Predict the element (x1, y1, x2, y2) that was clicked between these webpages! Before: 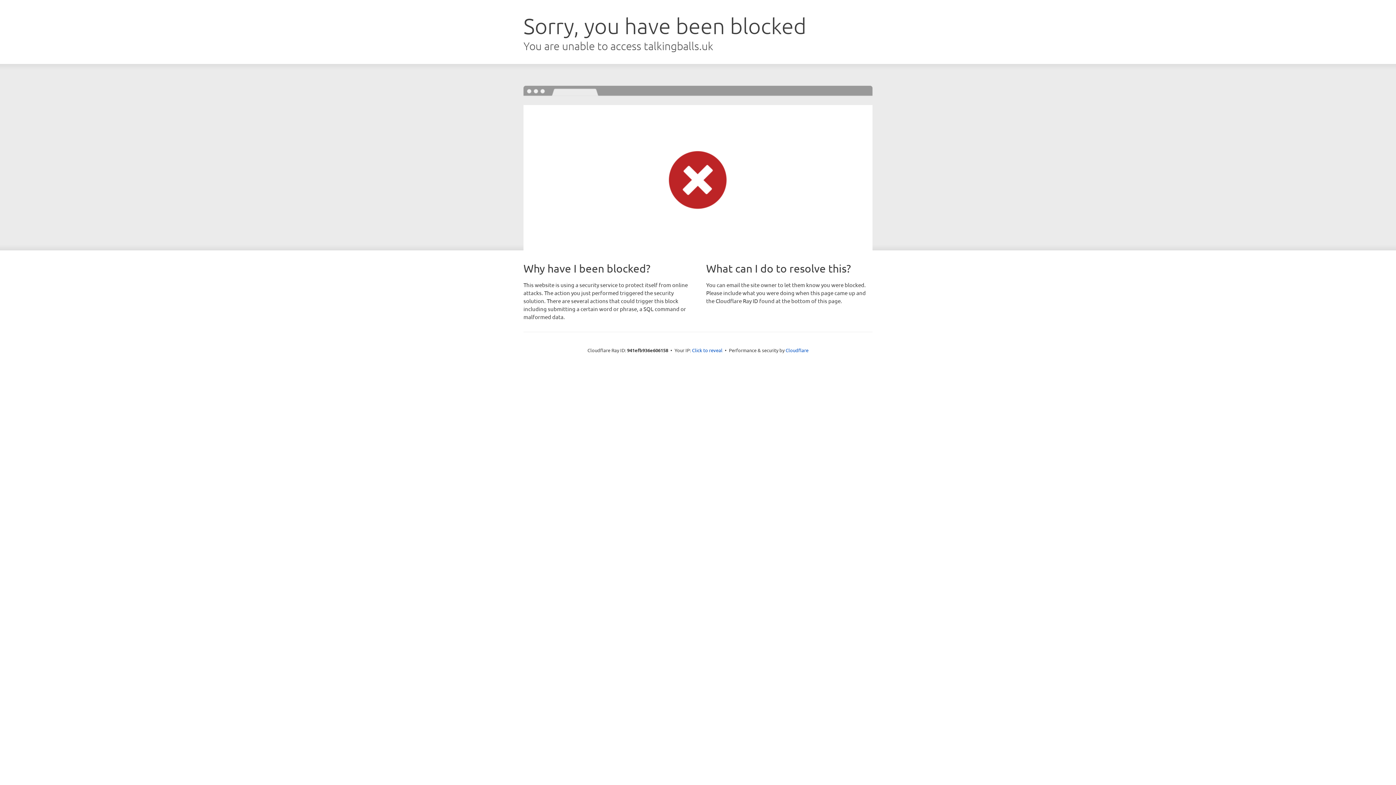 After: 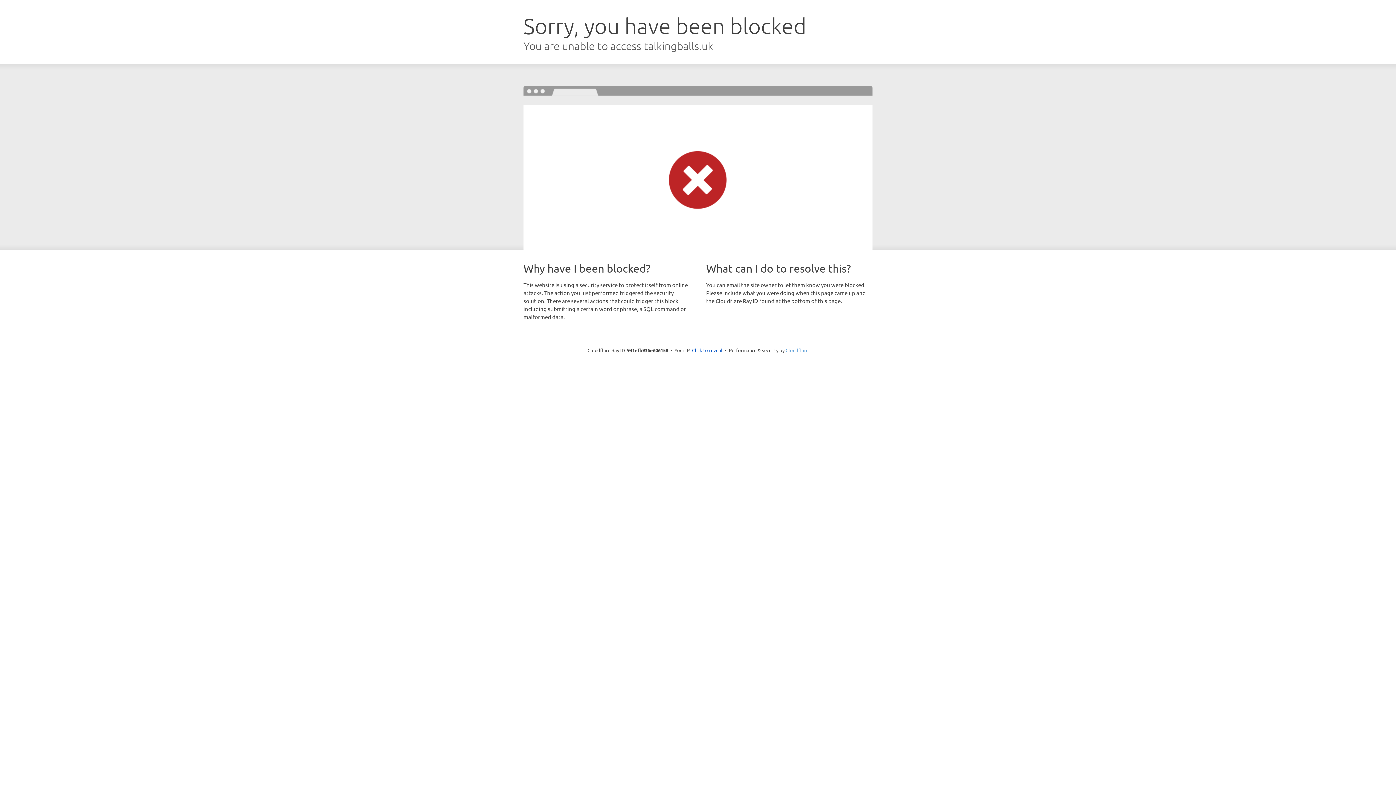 Action: bbox: (785, 347, 808, 353) label: Cloudflare